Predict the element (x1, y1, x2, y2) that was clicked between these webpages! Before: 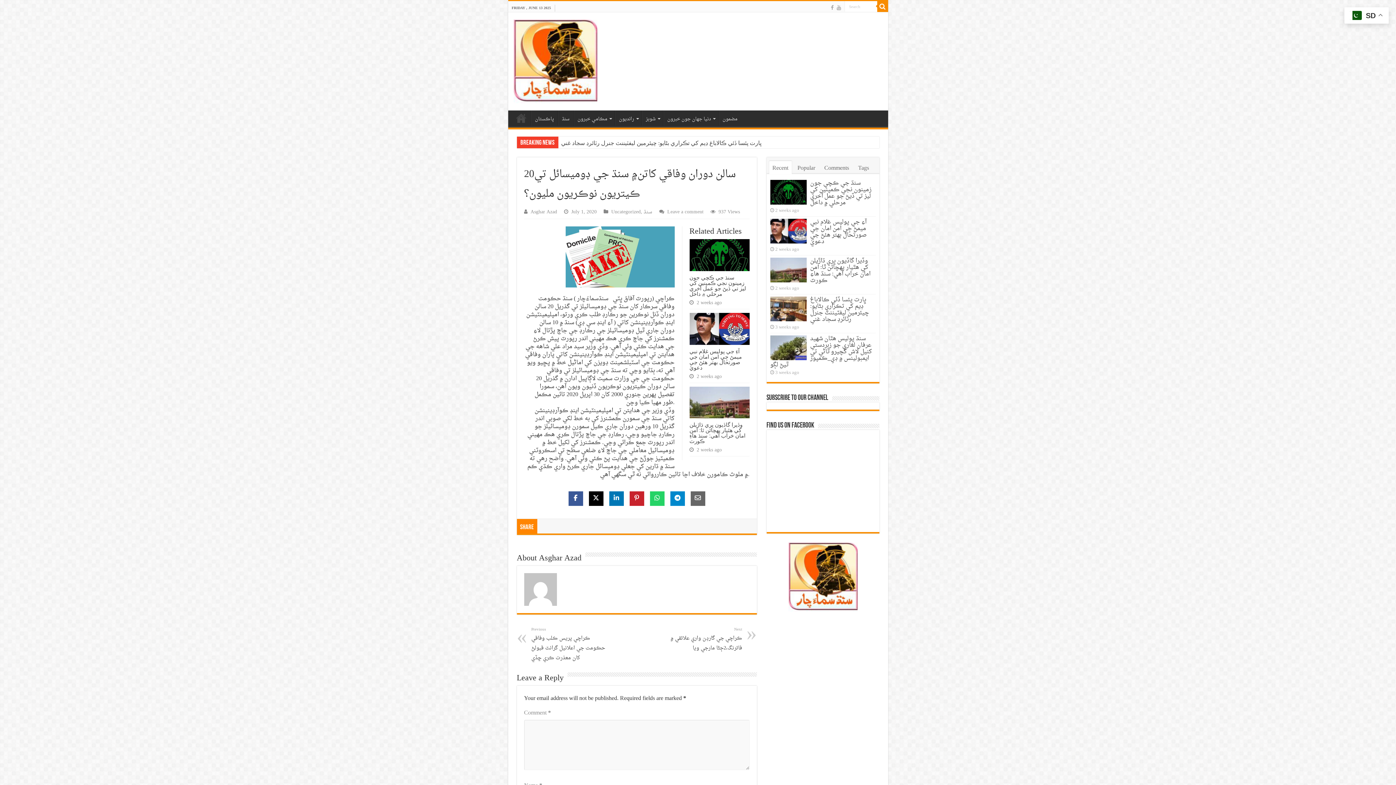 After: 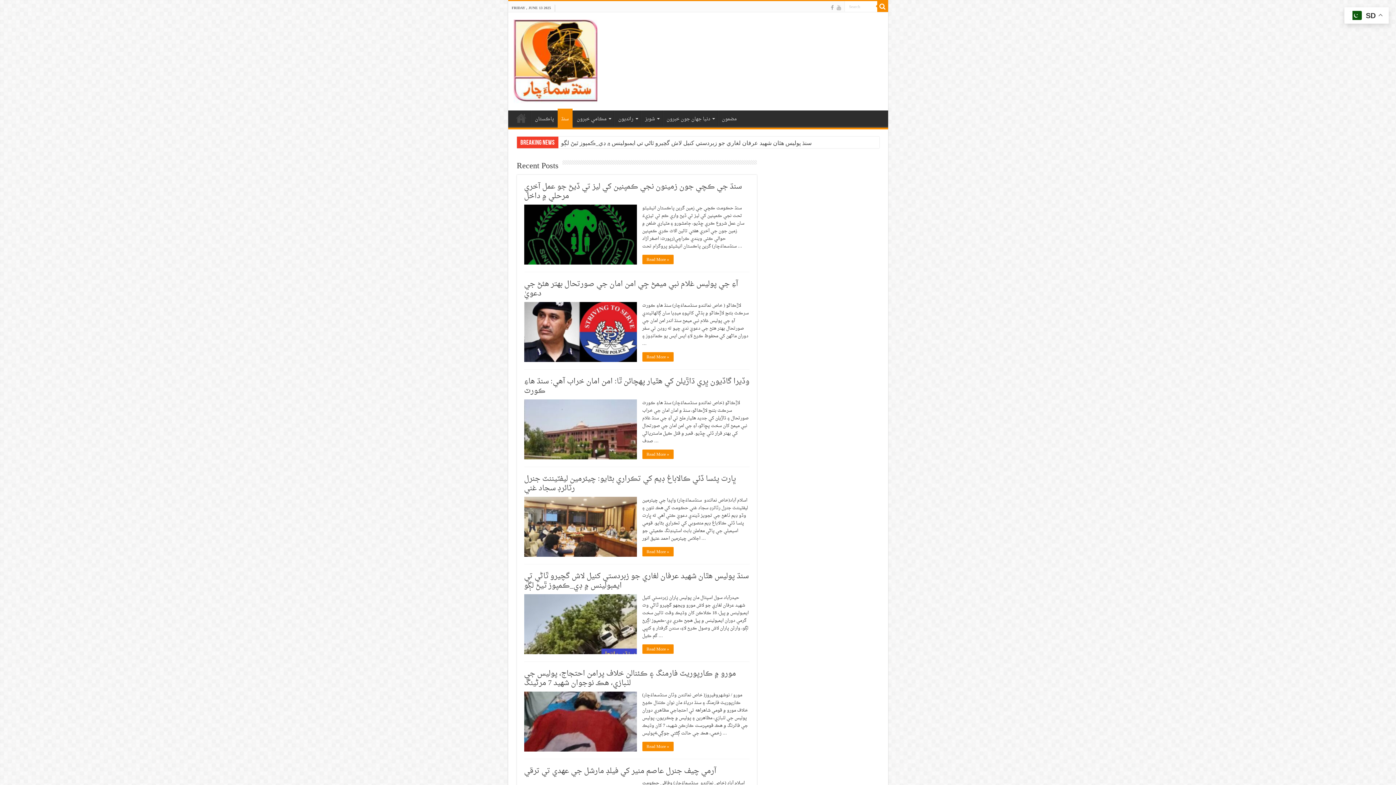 Action: bbox: (558, 110, 573, 125) label: سنڌ